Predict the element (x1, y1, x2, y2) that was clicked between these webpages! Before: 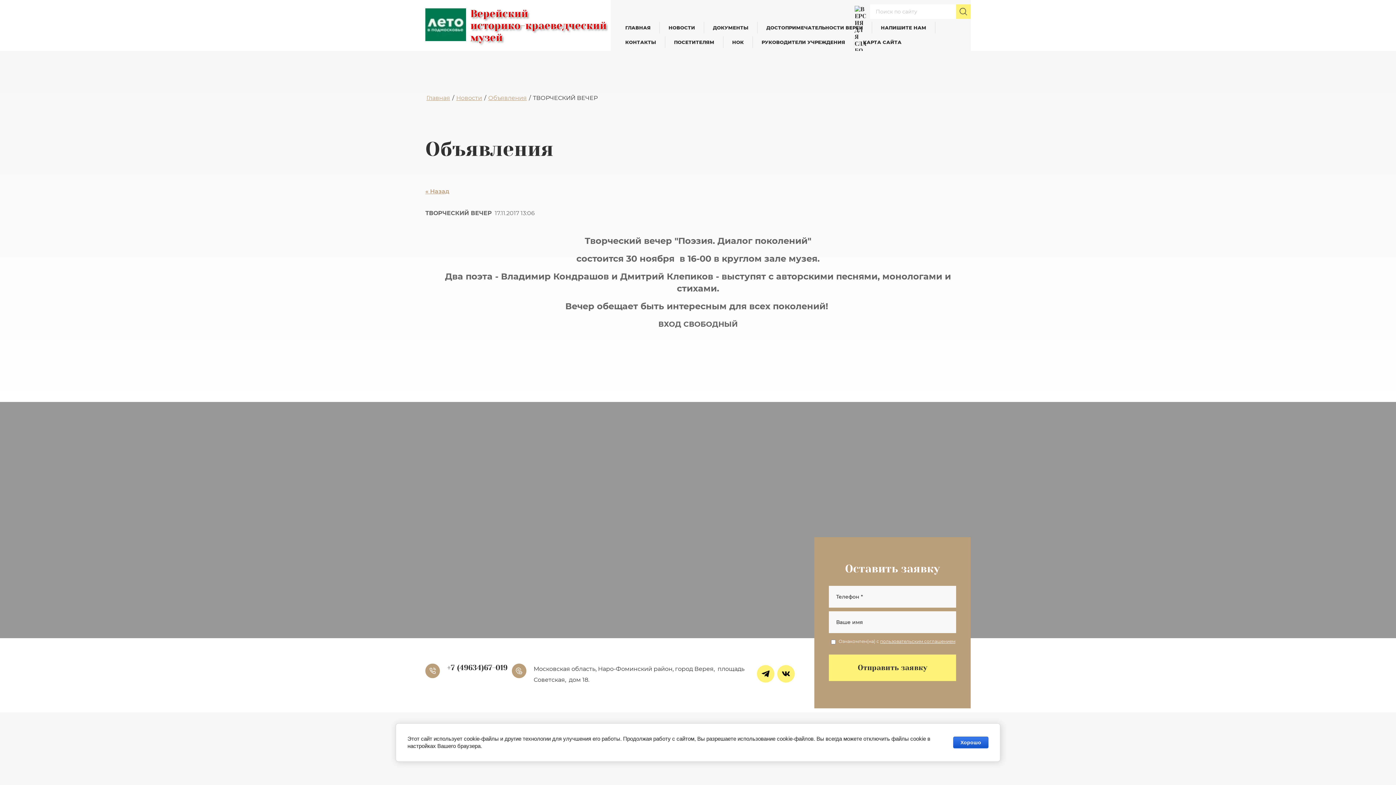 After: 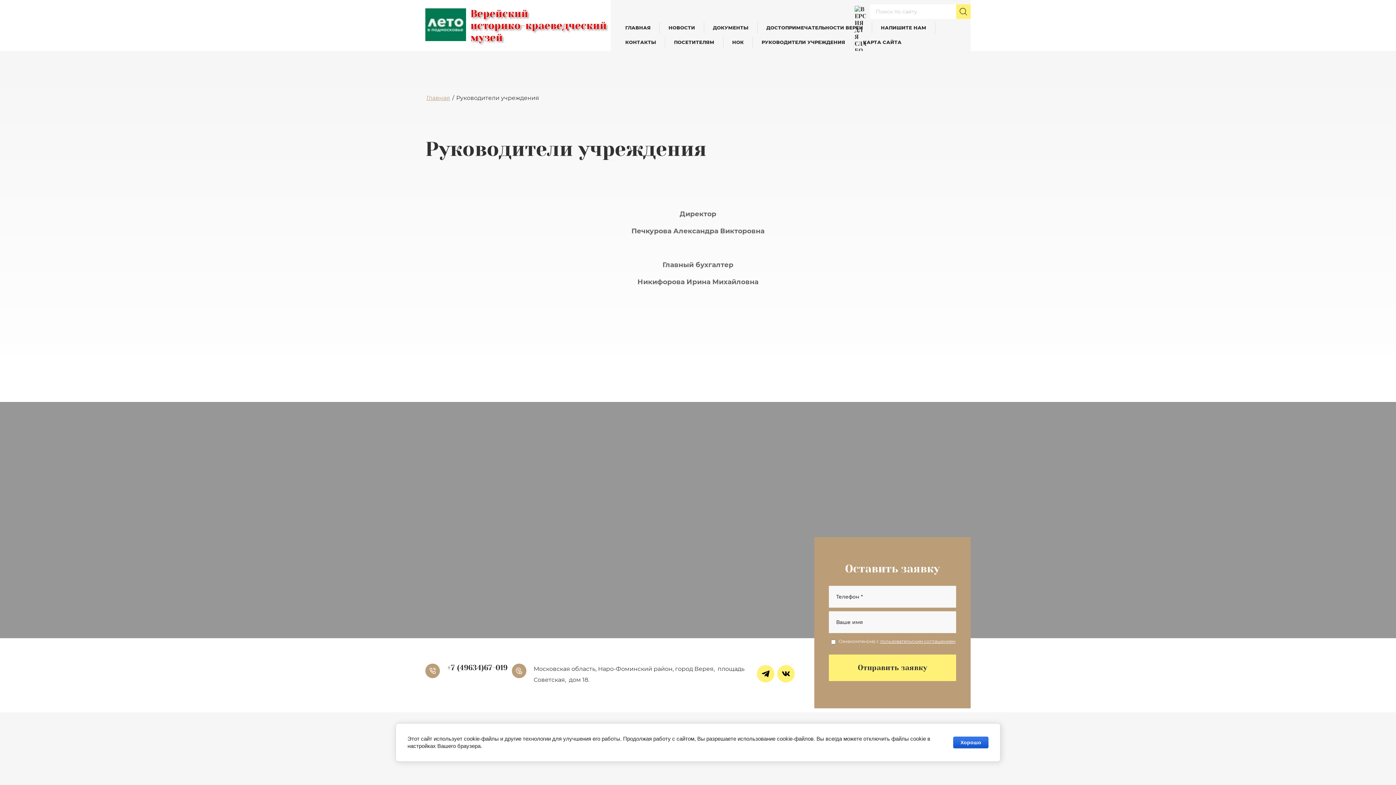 Action: label: РУКОВОДИТЕЛИ УЧРЕЖДЕНИЯ bbox: (756, 36, 851, 48)